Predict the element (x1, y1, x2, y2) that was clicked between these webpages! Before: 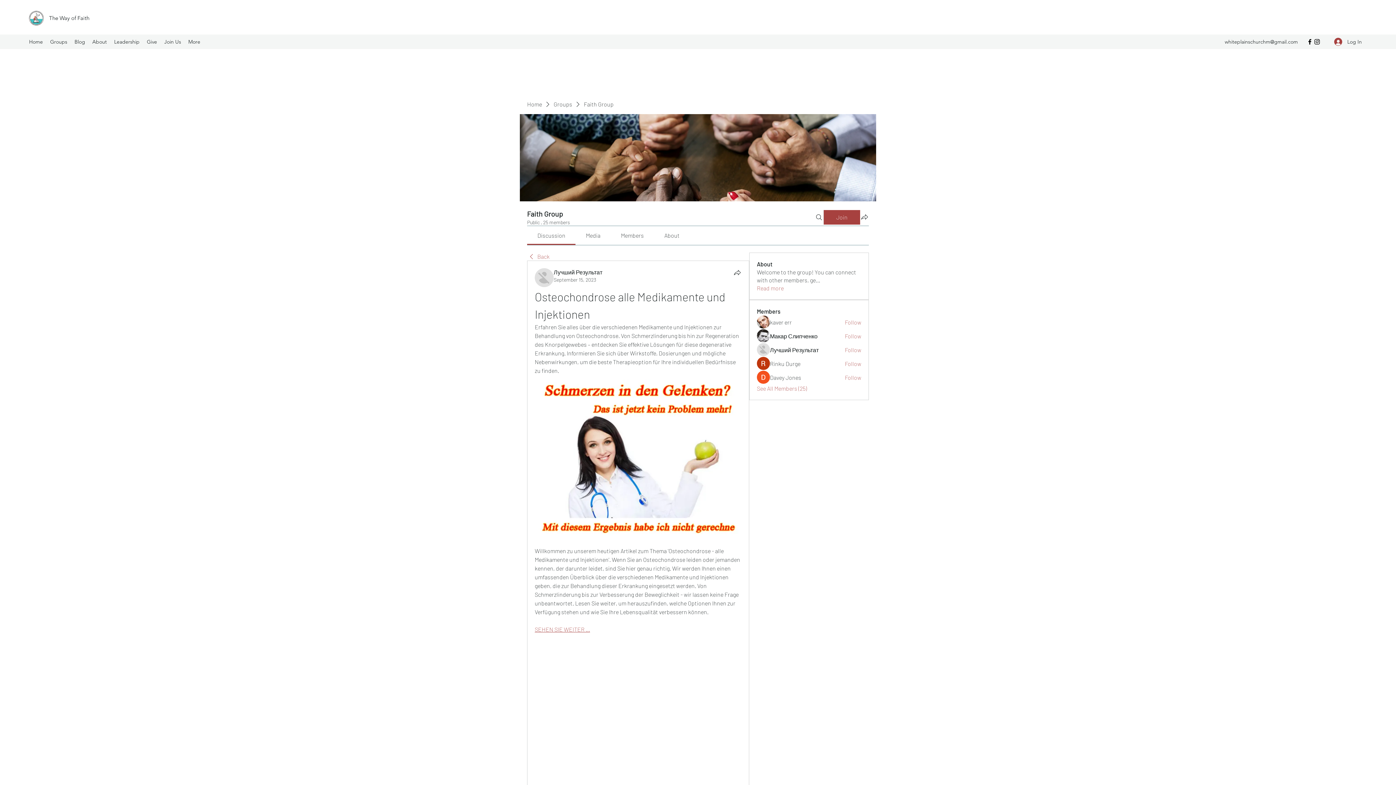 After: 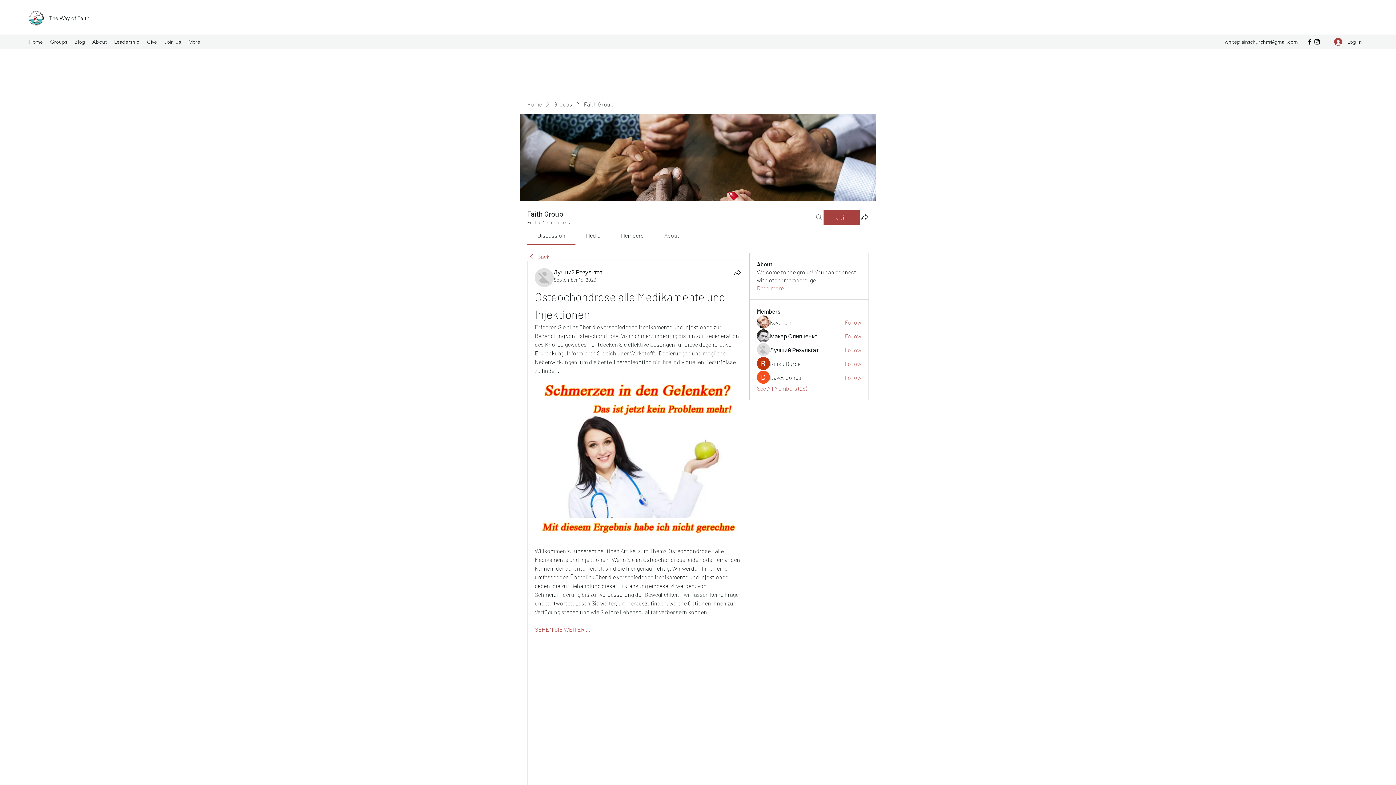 Action: bbox: (814, 210, 823, 224) label: Search